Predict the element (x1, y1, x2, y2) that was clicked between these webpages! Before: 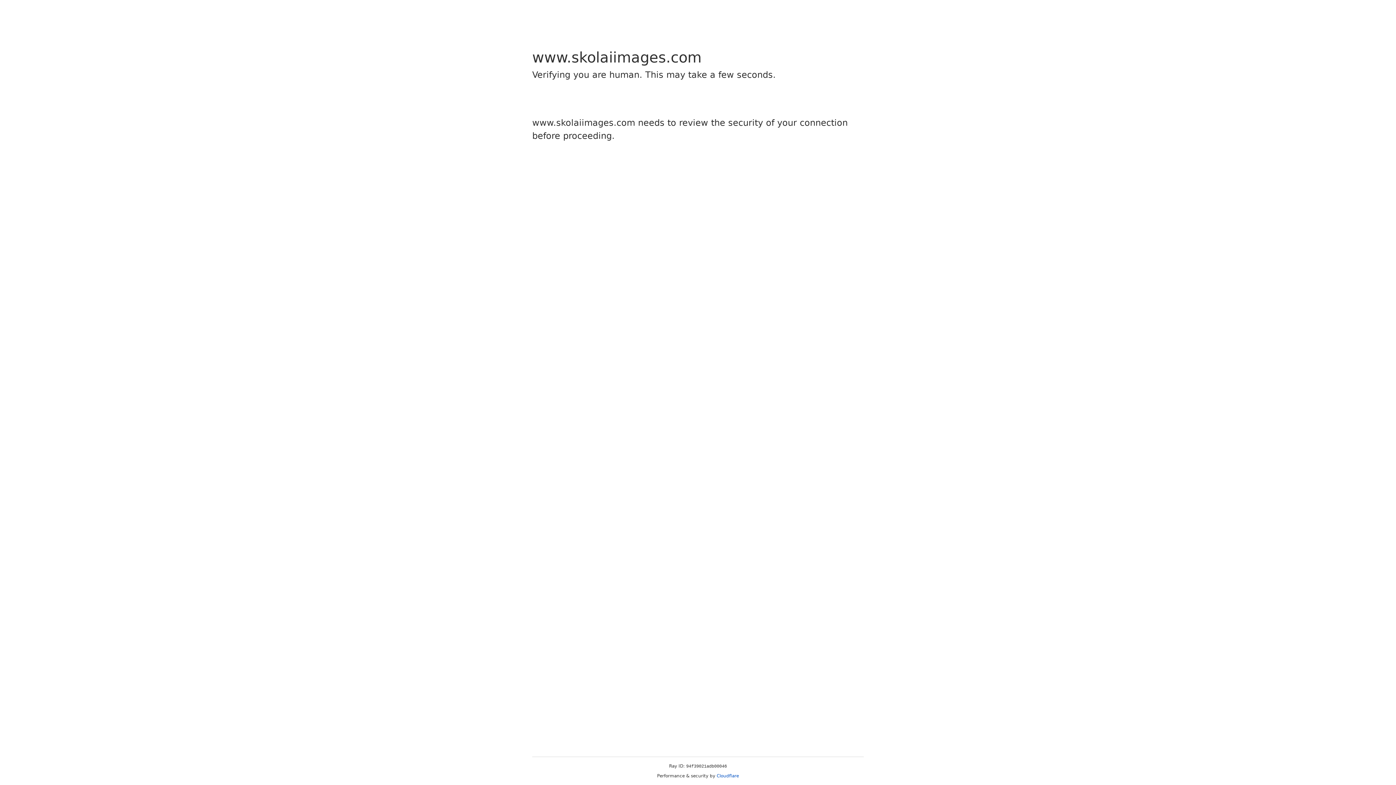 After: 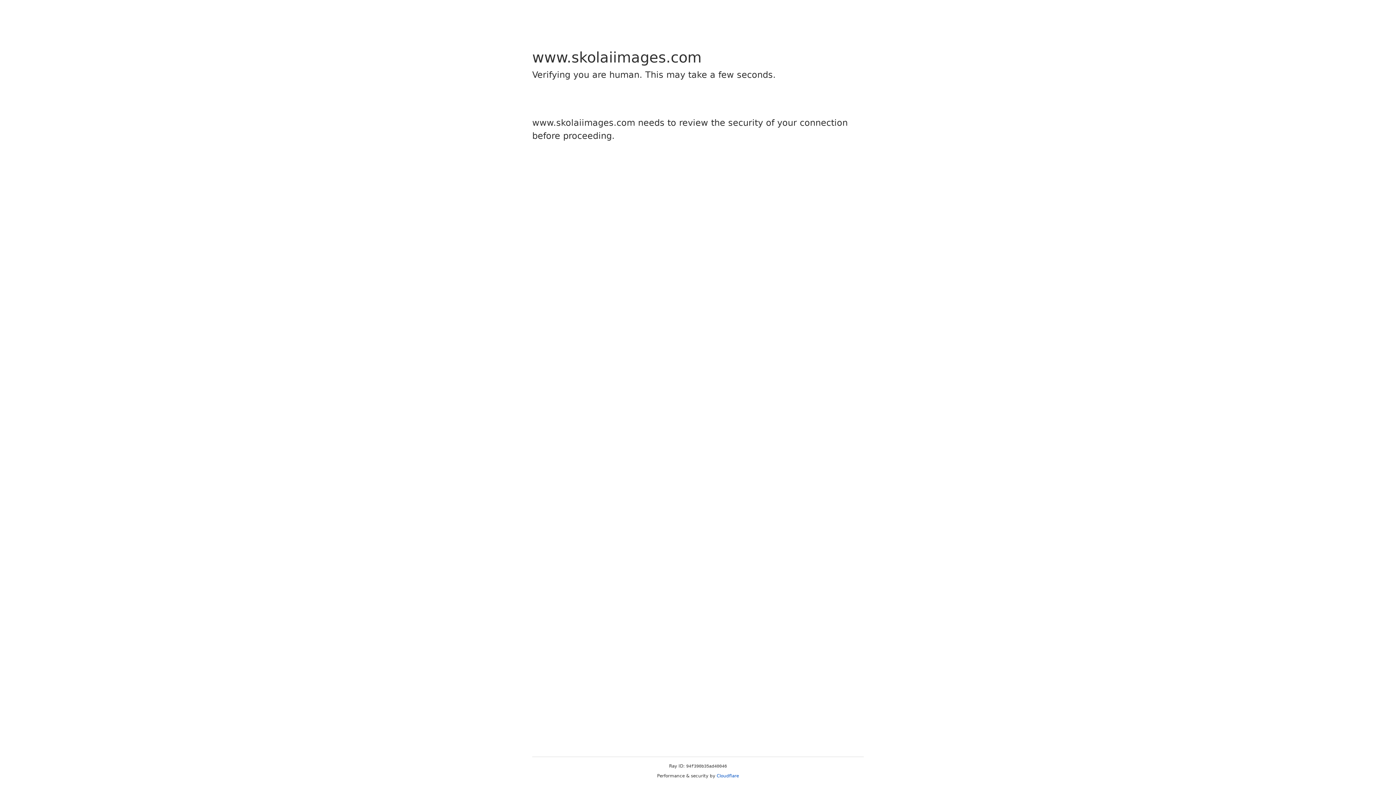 Action: bbox: (716, 773, 739, 778) label: Cloudflare